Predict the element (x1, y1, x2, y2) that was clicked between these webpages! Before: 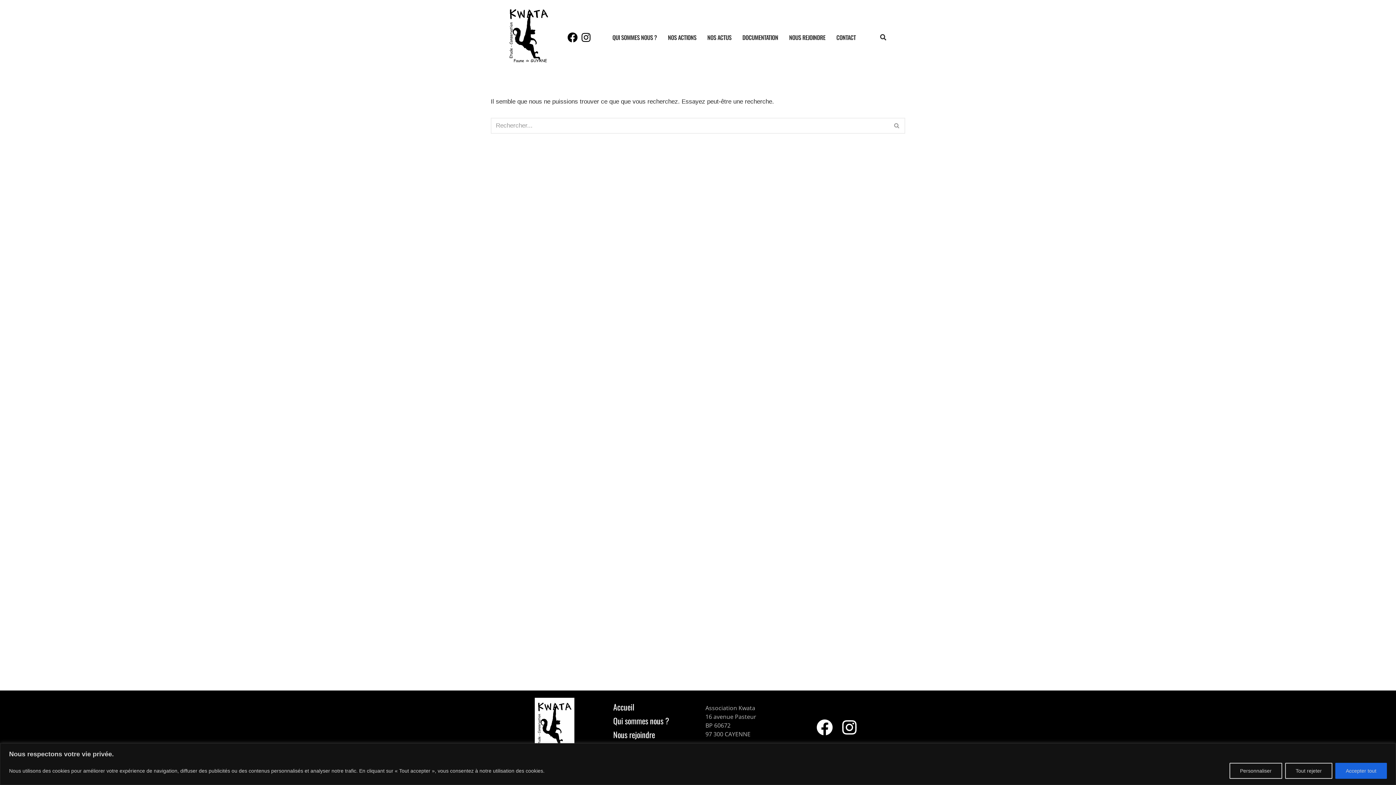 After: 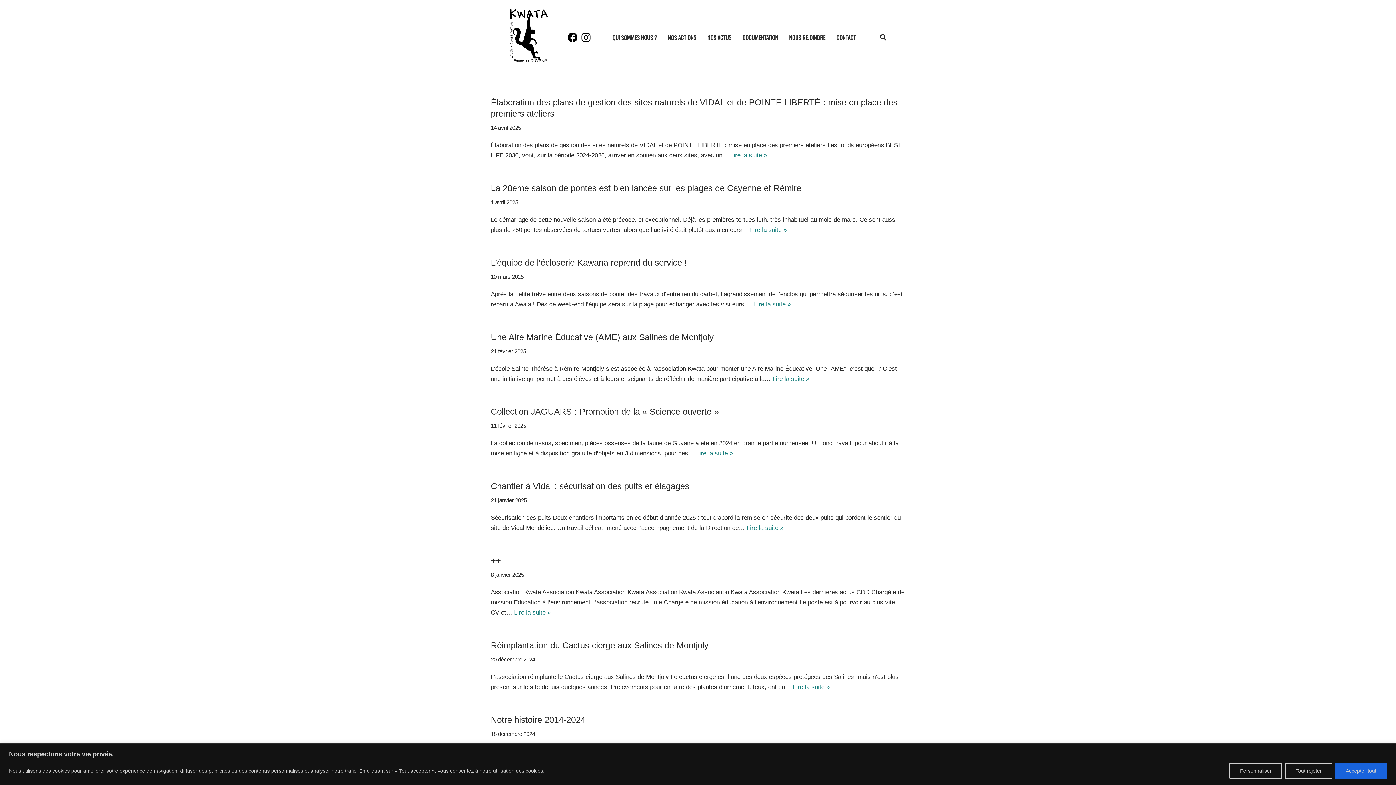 Action: label: Rechercher bbox: (889, 117, 905, 133)